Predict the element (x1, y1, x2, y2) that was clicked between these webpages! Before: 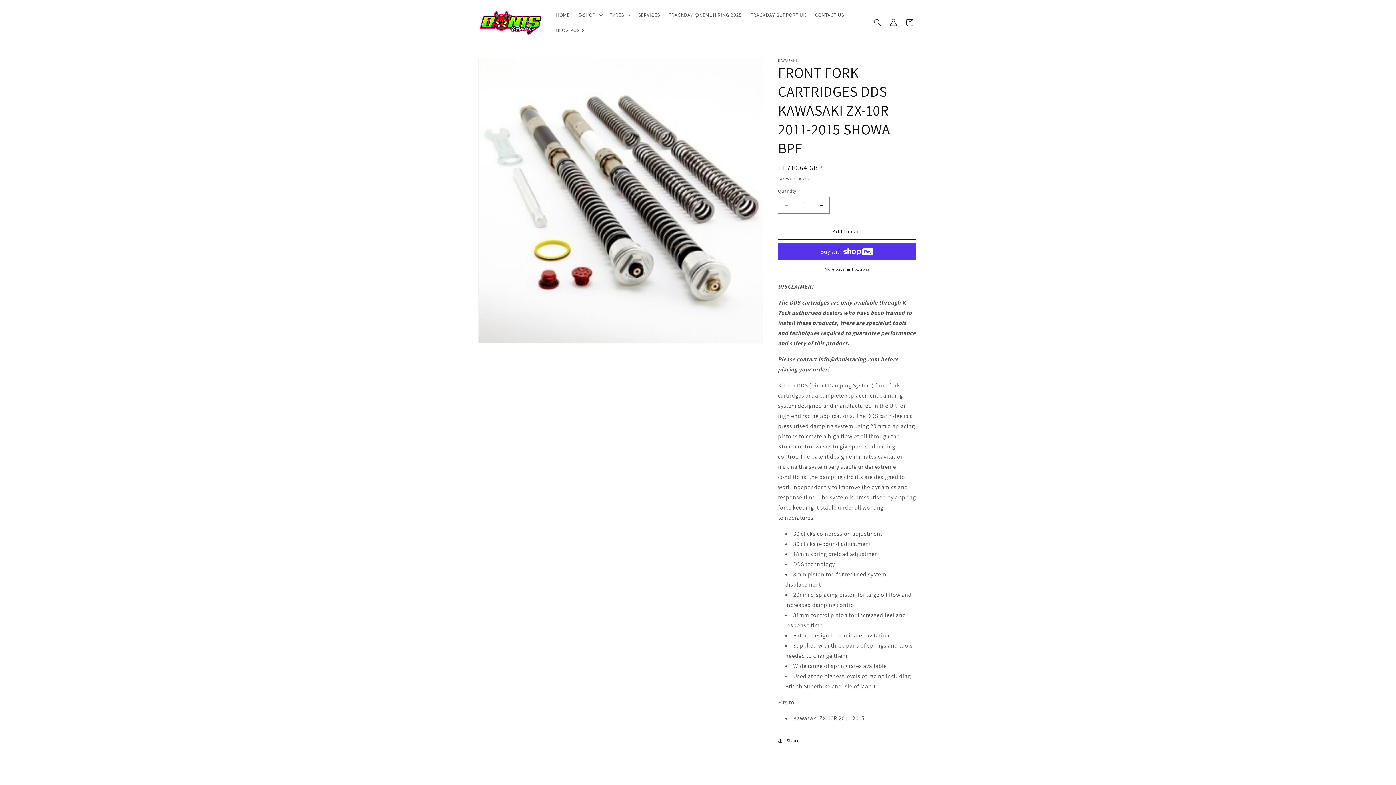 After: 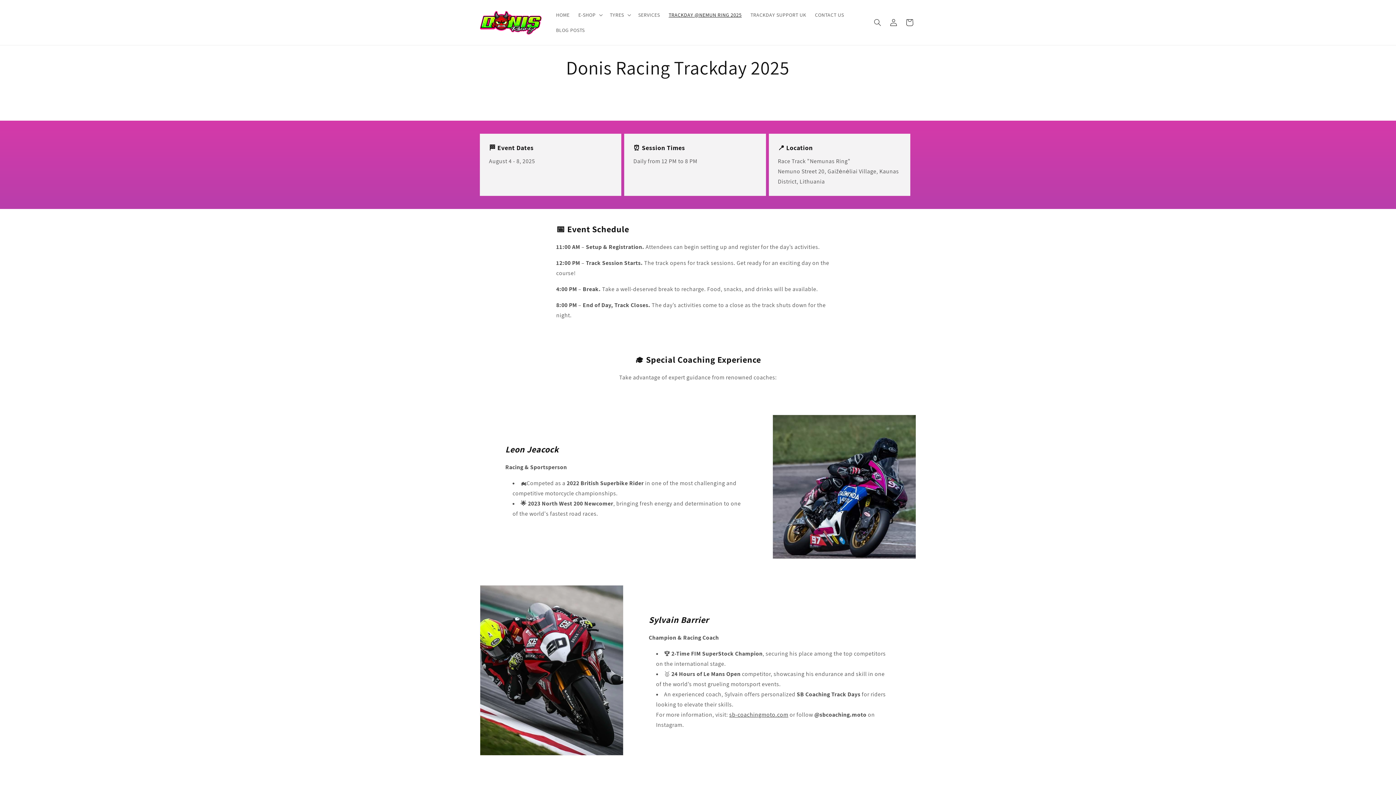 Action: label: TRACKDAY @NEMUN RING 2025 bbox: (664, 7, 746, 22)